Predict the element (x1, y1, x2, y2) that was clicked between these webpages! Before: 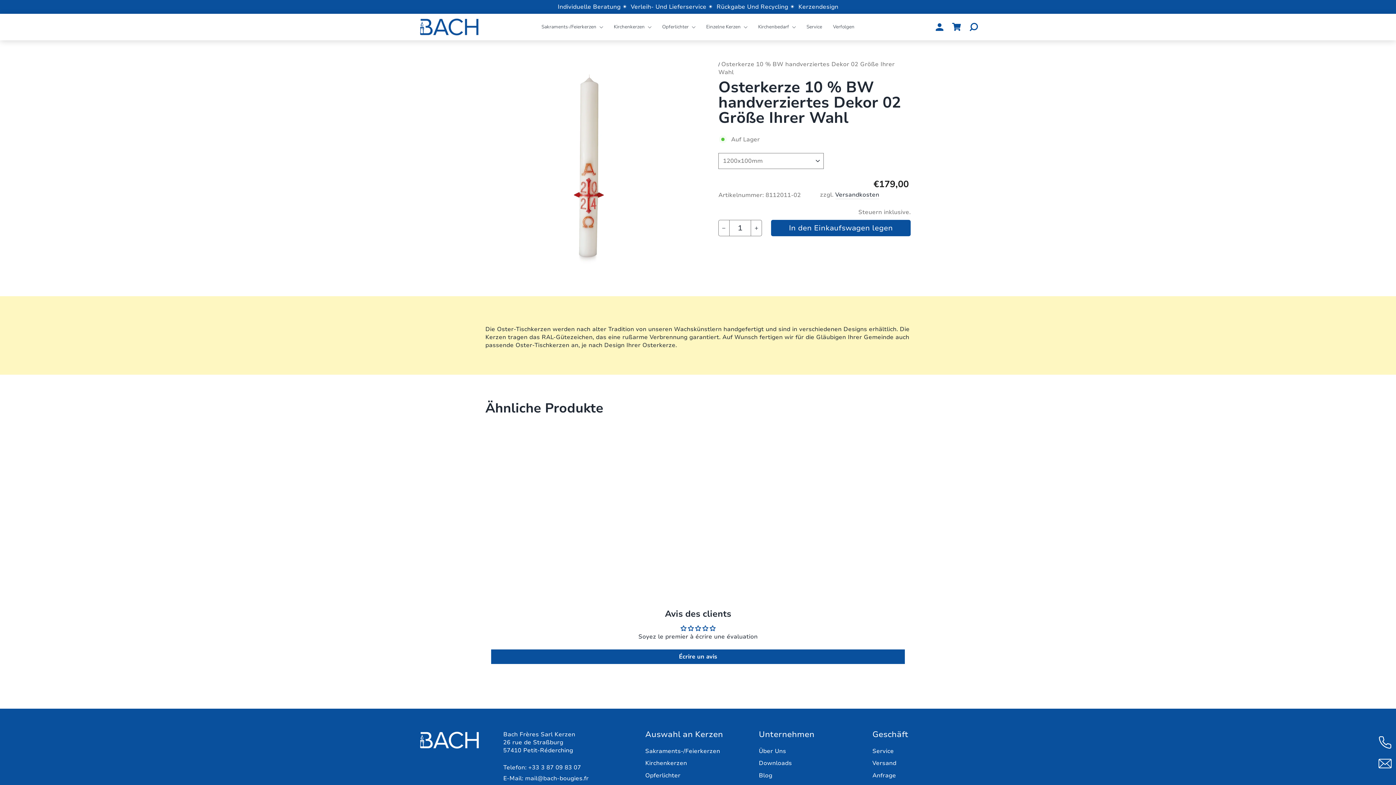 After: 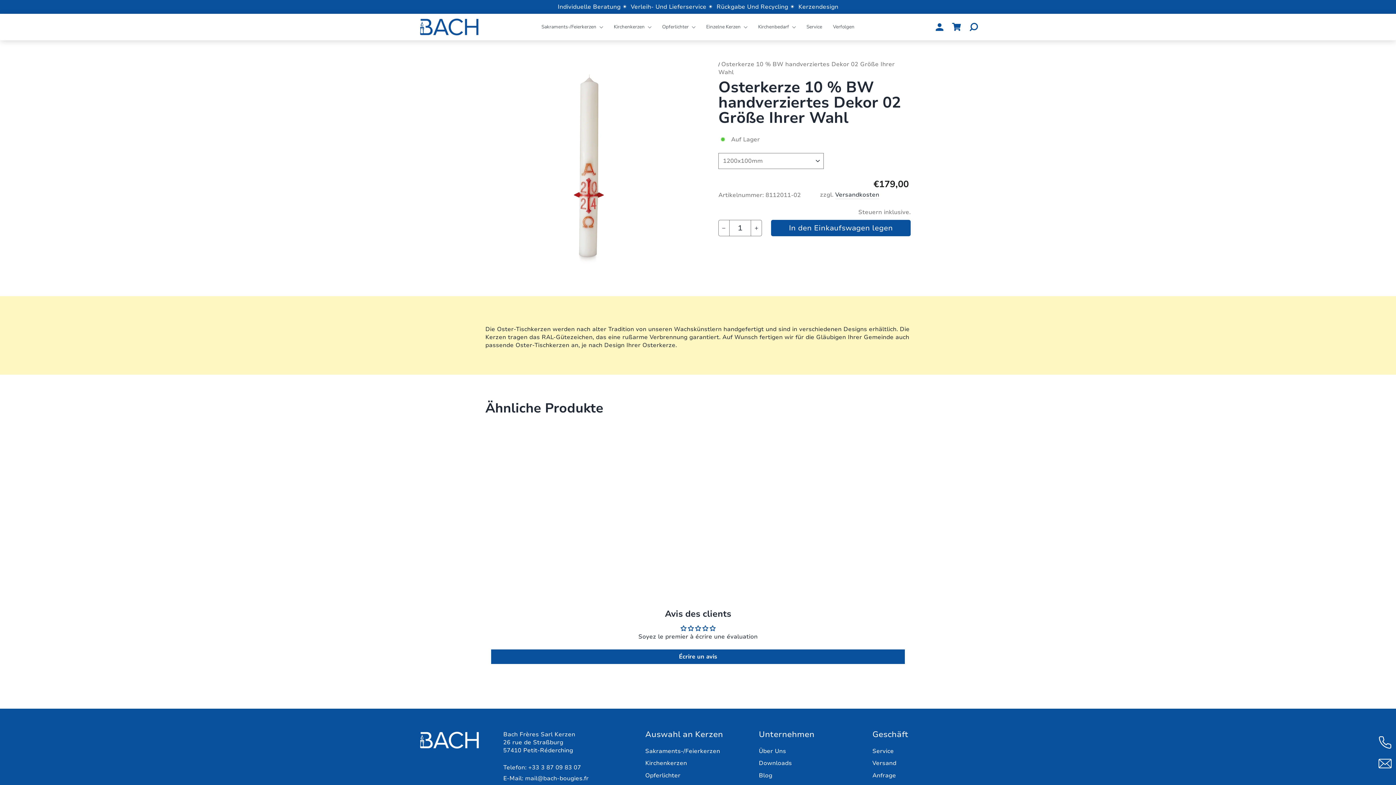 Action: bbox: (1374, 755, 1396, 772)